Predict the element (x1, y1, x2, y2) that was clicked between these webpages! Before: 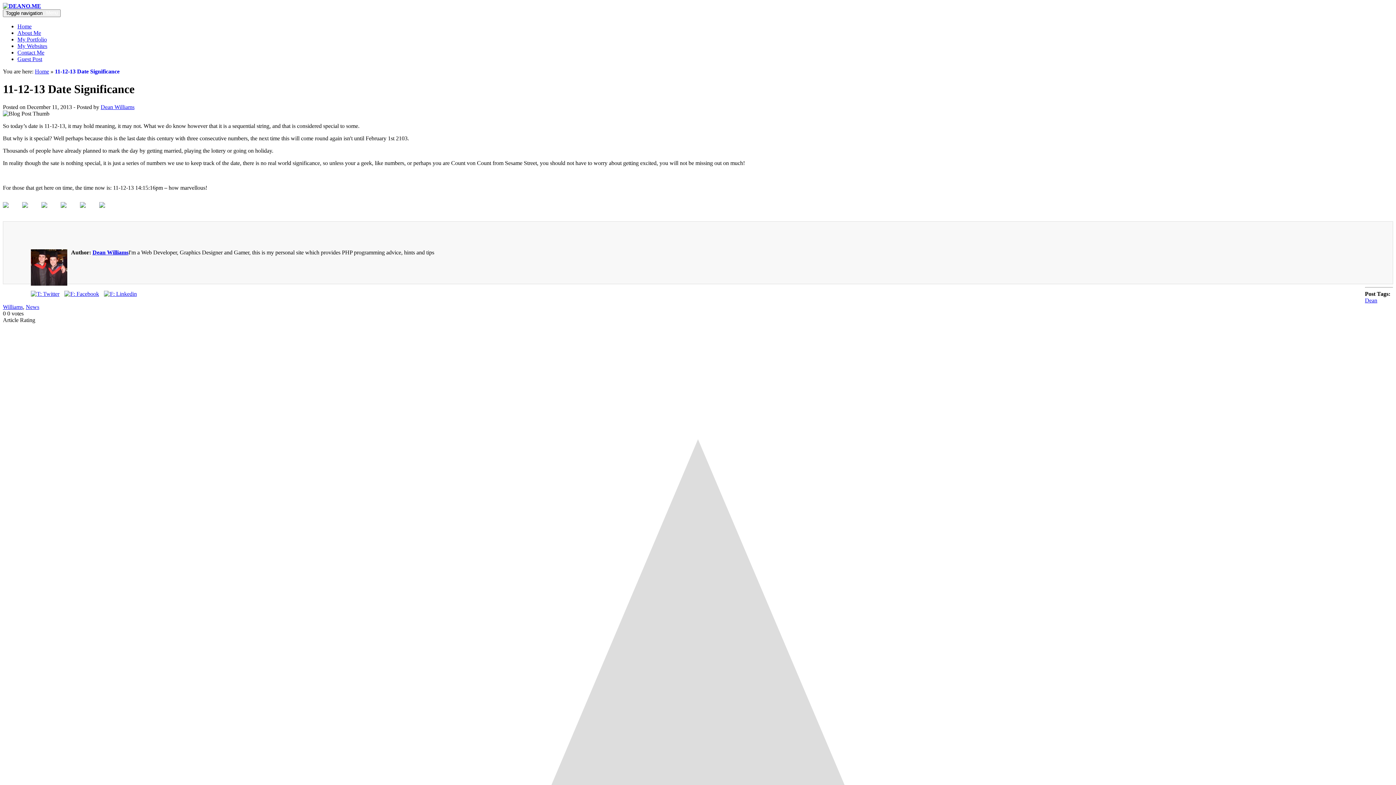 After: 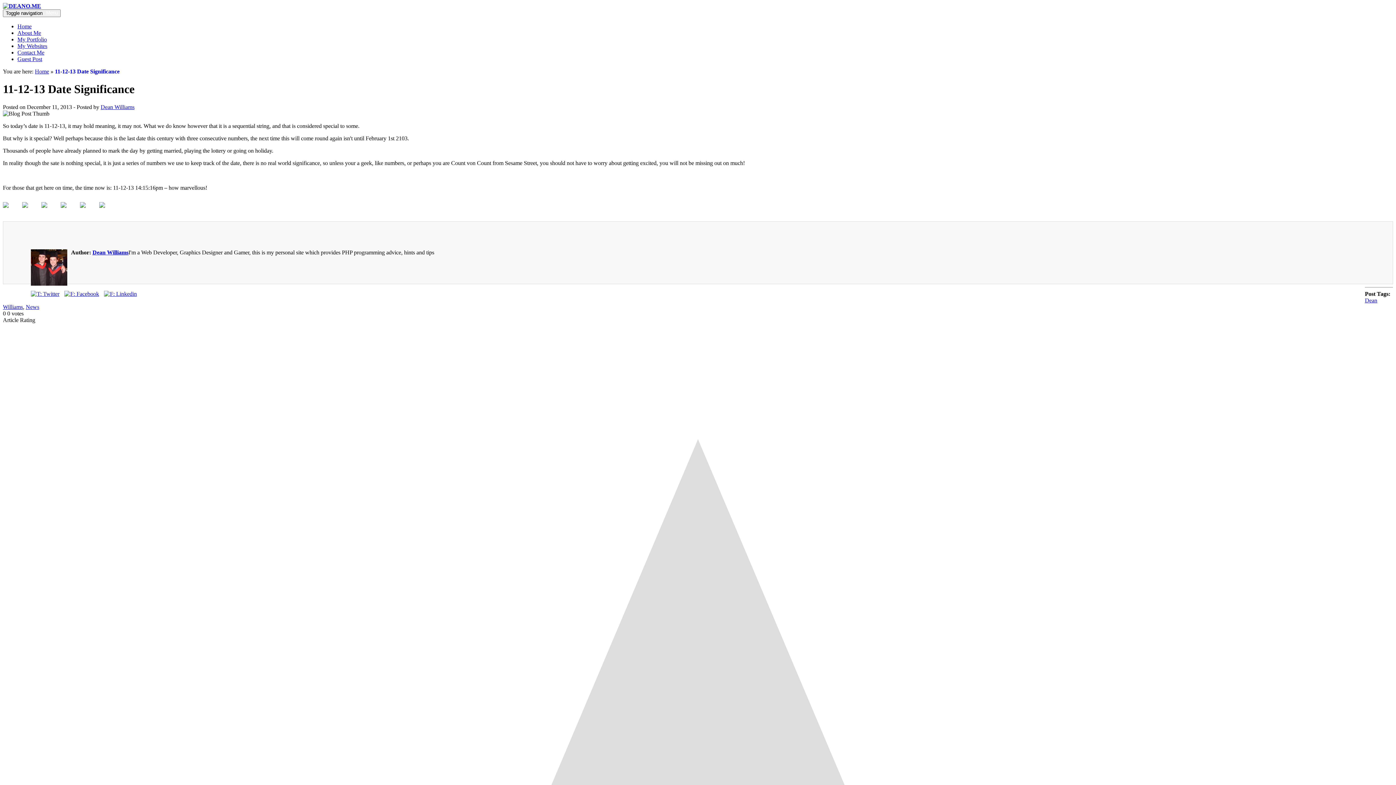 Action: bbox: (64, 291, 99, 297) label:  Facebook